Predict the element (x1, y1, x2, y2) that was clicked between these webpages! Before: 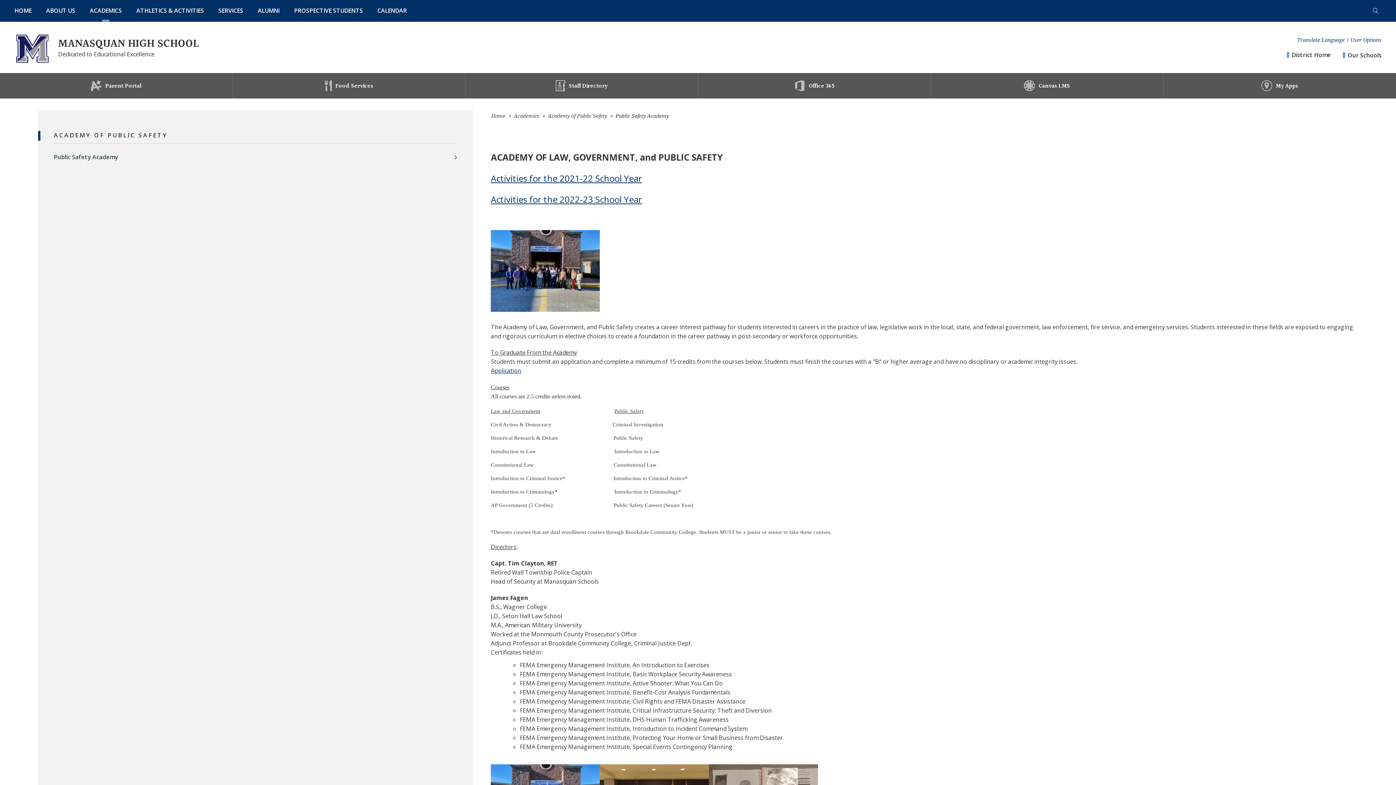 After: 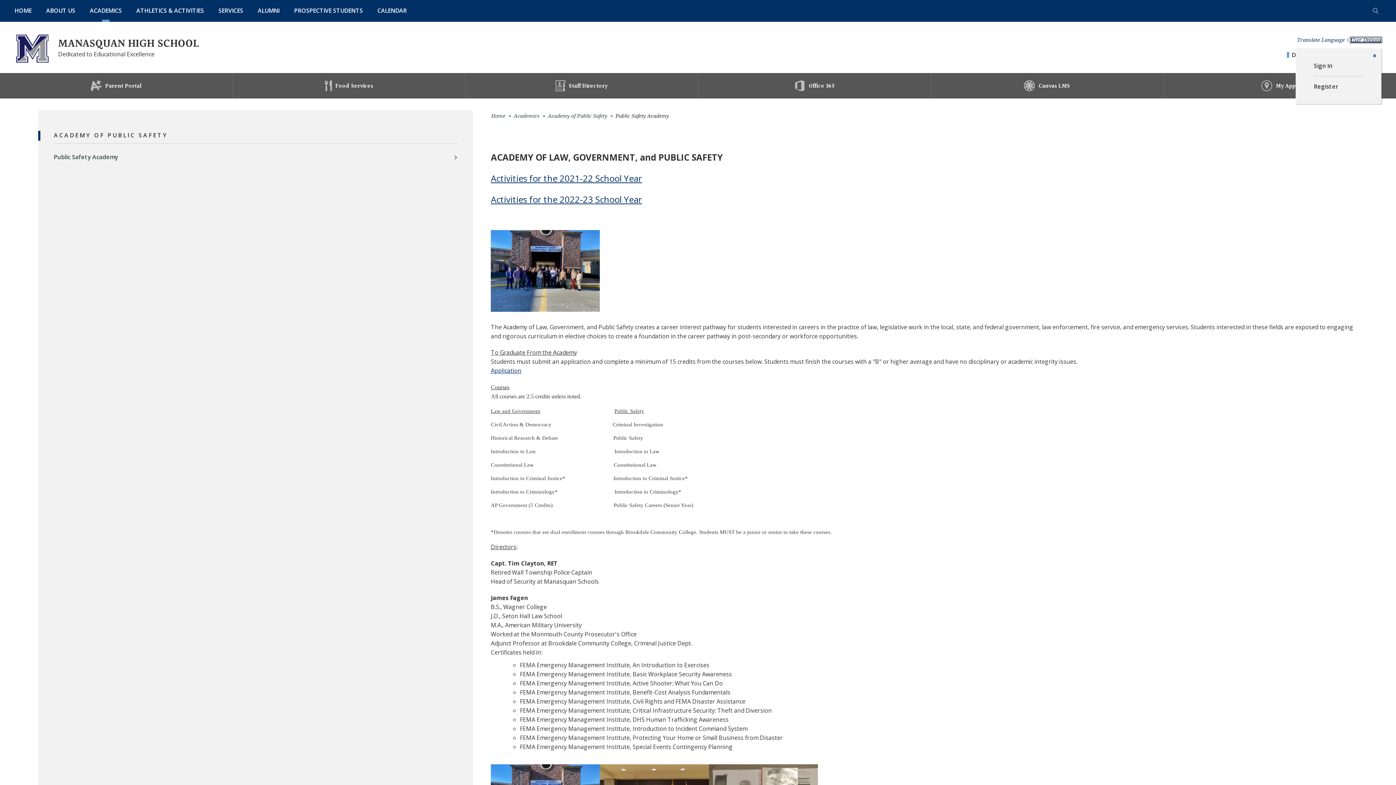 Action: label: User Options bbox: (1350, 37, 1381, 42)